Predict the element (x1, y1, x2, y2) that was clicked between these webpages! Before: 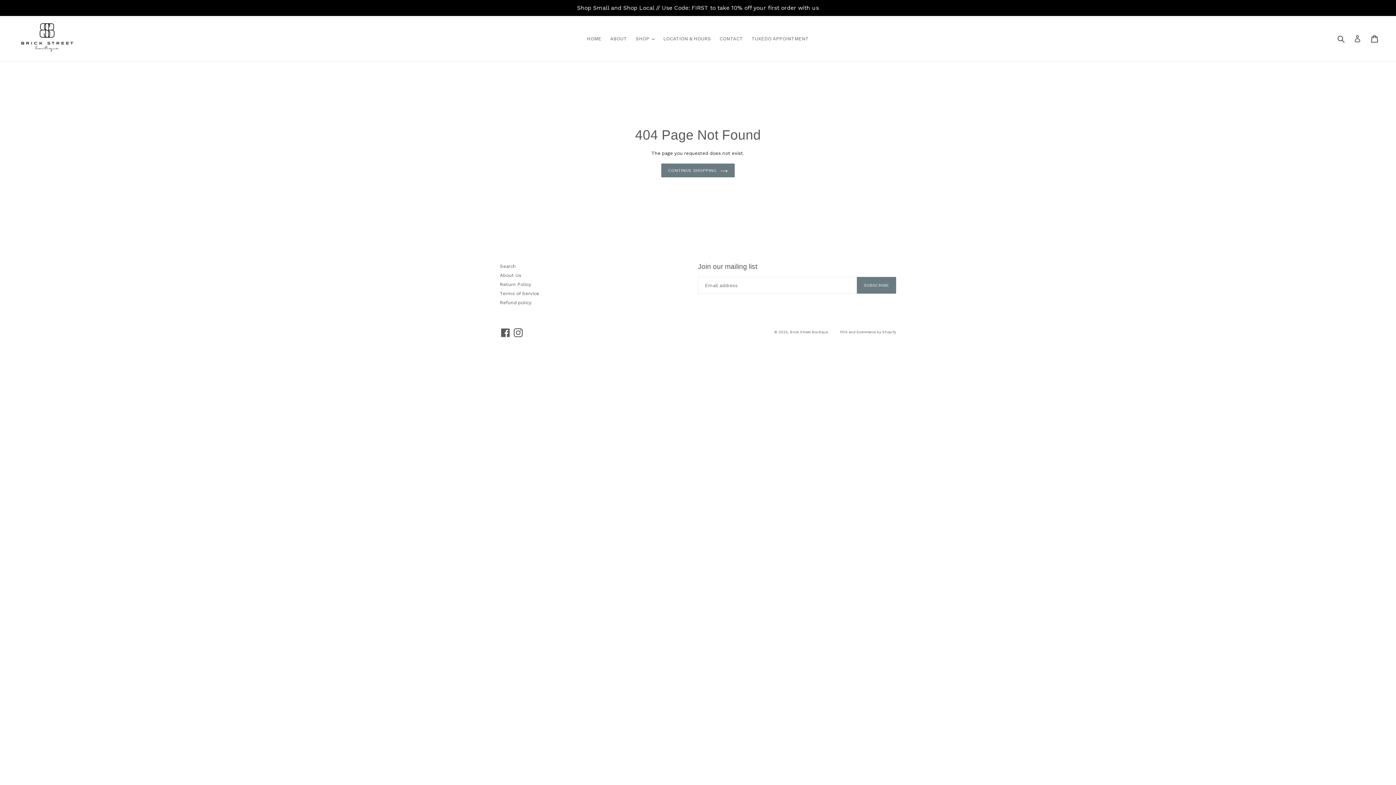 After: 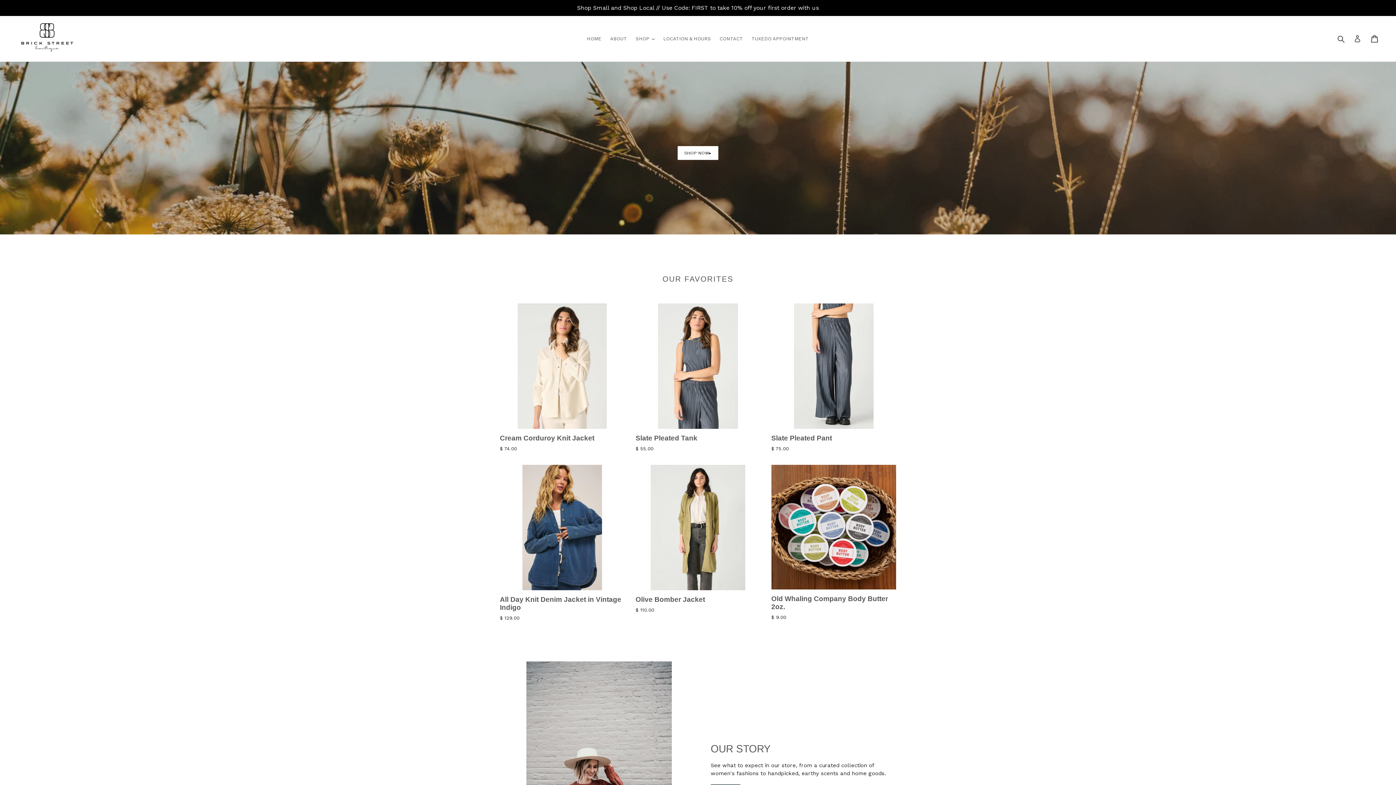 Action: bbox: (20, 21, 74, 56)